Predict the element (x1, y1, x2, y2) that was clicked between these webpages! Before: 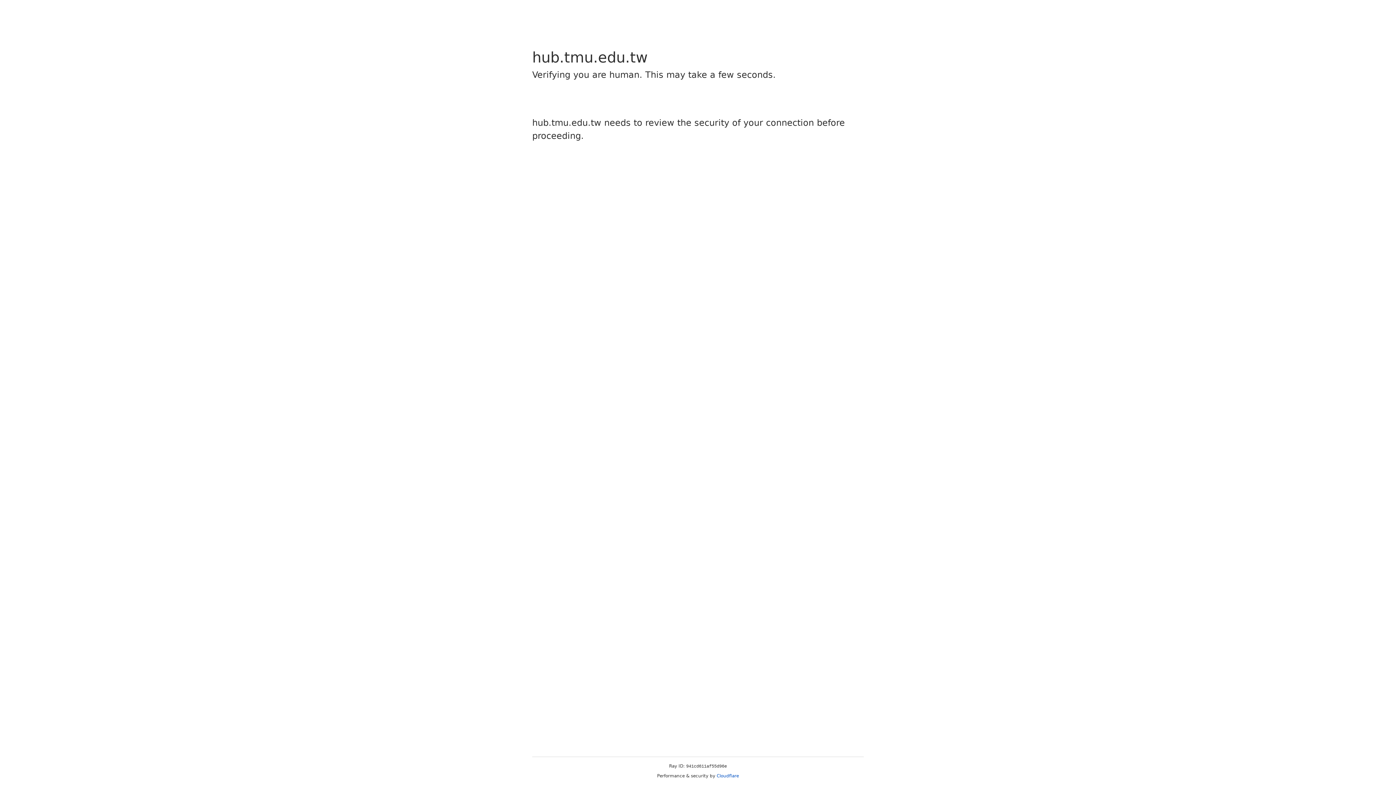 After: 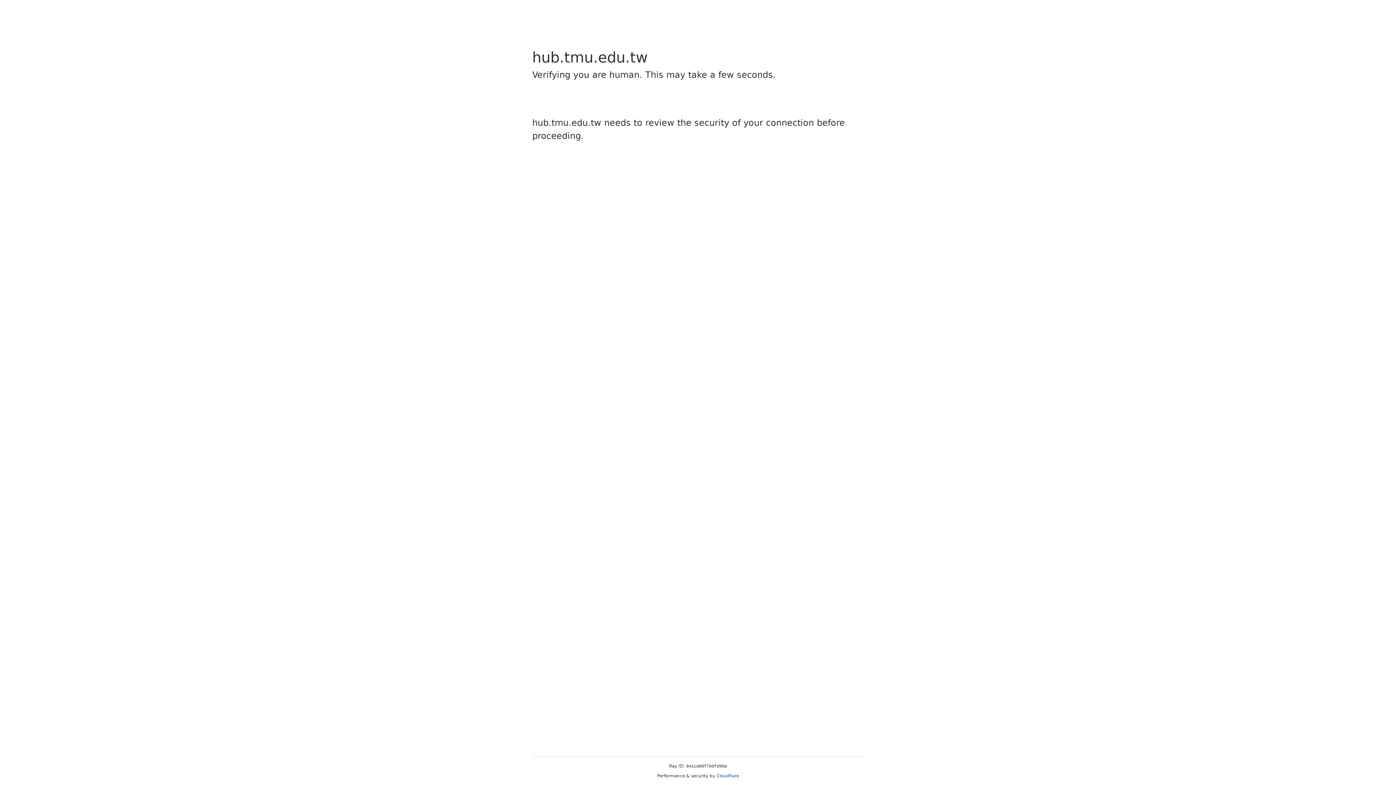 Action: bbox: (716, 773, 739, 778) label: Cloudflare